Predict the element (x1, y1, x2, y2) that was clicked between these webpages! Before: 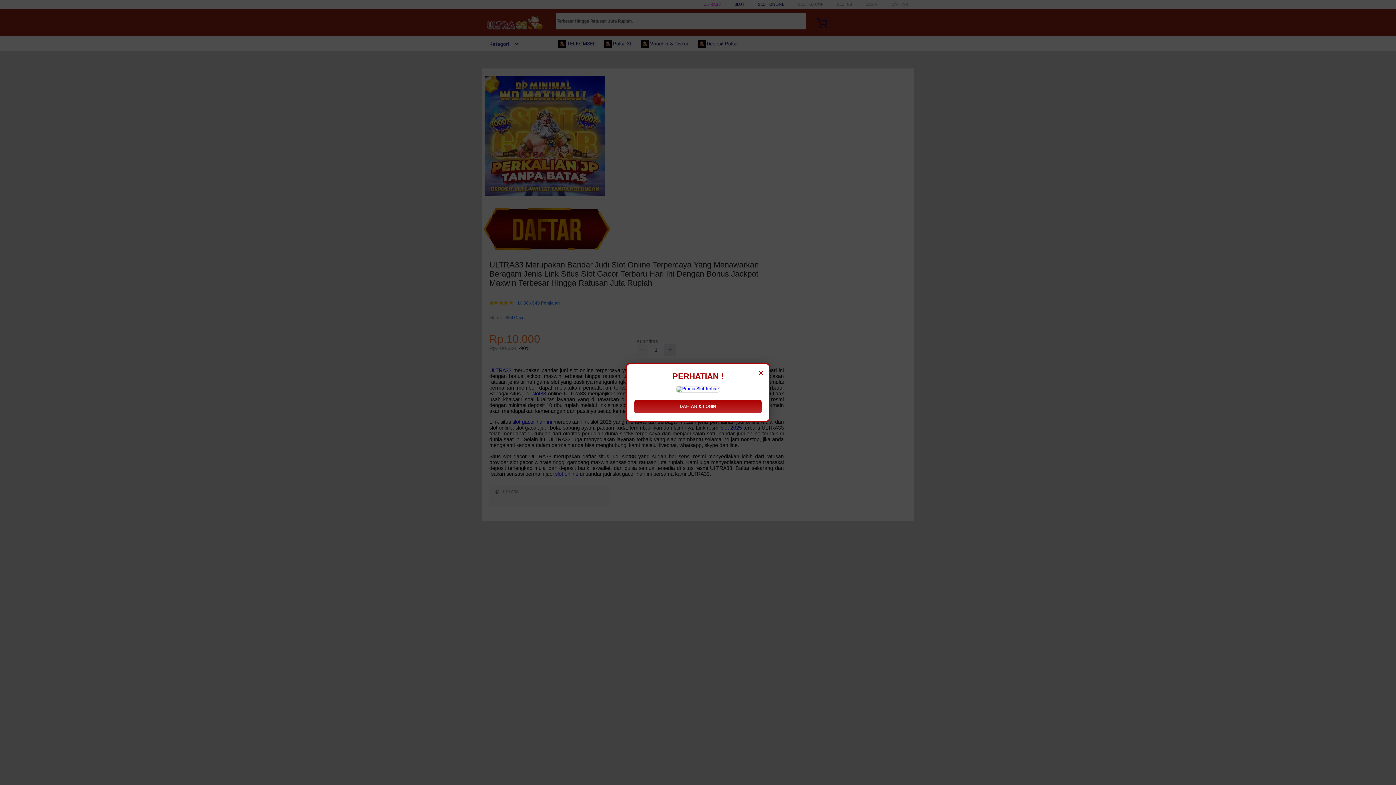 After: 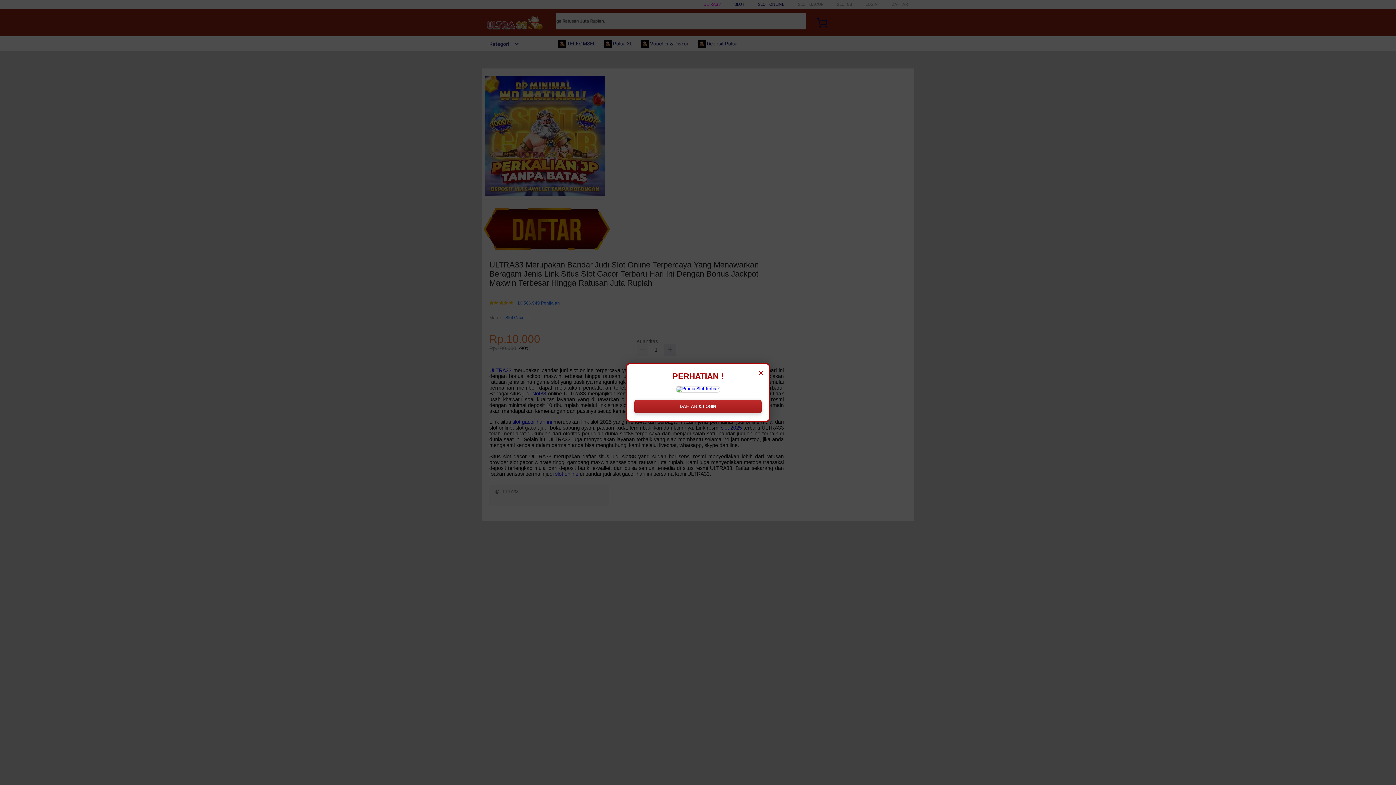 Action: label: DAFTAR & LOGIN bbox: (634, 400, 761, 413)